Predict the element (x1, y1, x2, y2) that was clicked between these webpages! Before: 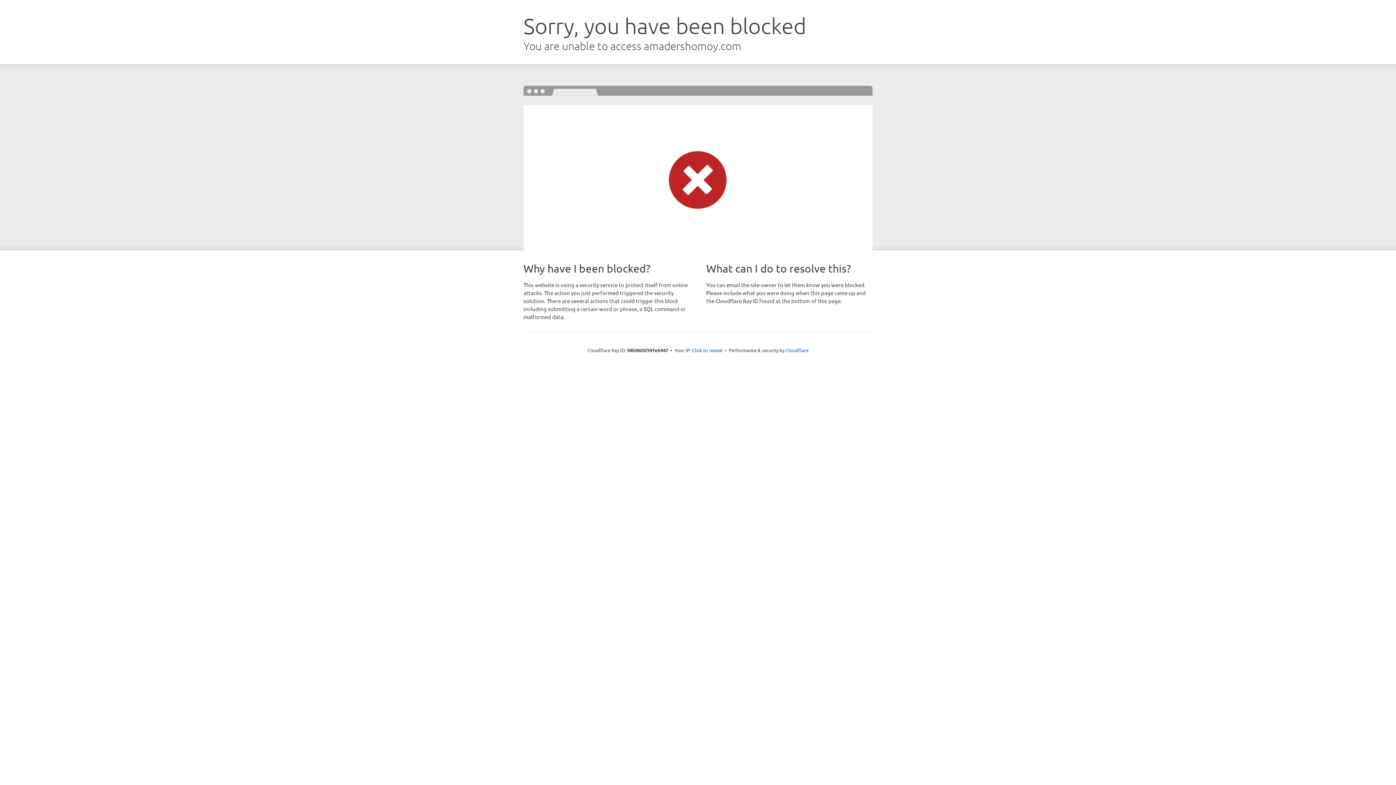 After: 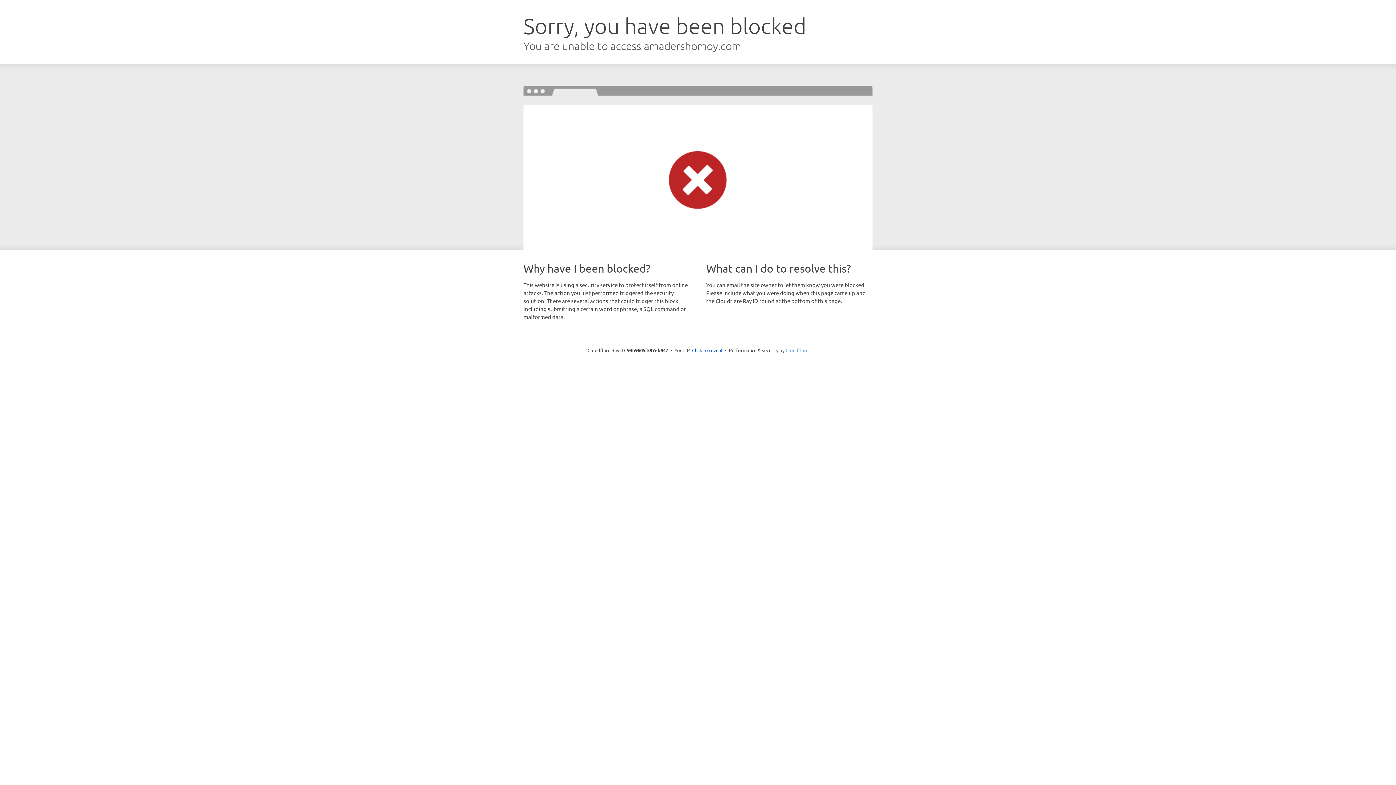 Action: label: Cloudflare bbox: (785, 347, 808, 353)